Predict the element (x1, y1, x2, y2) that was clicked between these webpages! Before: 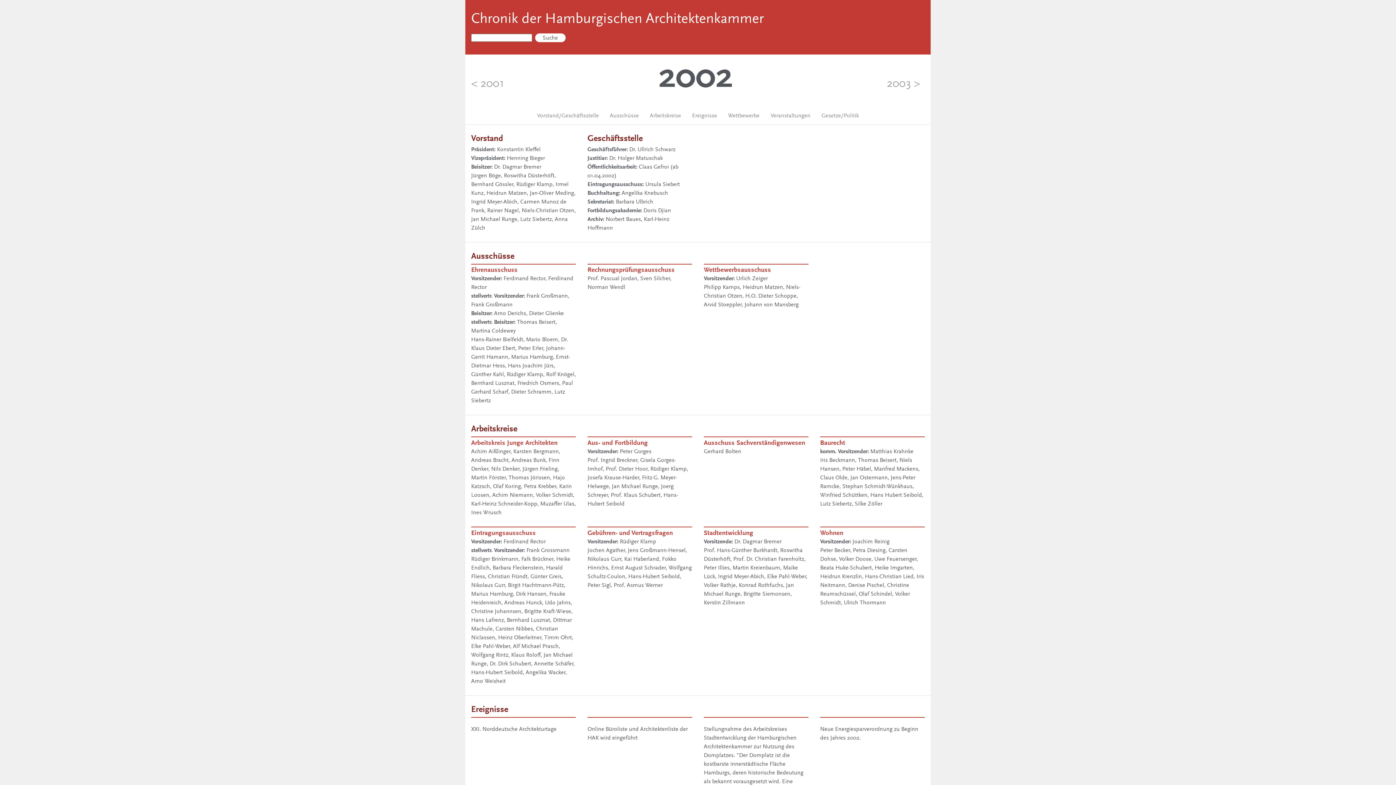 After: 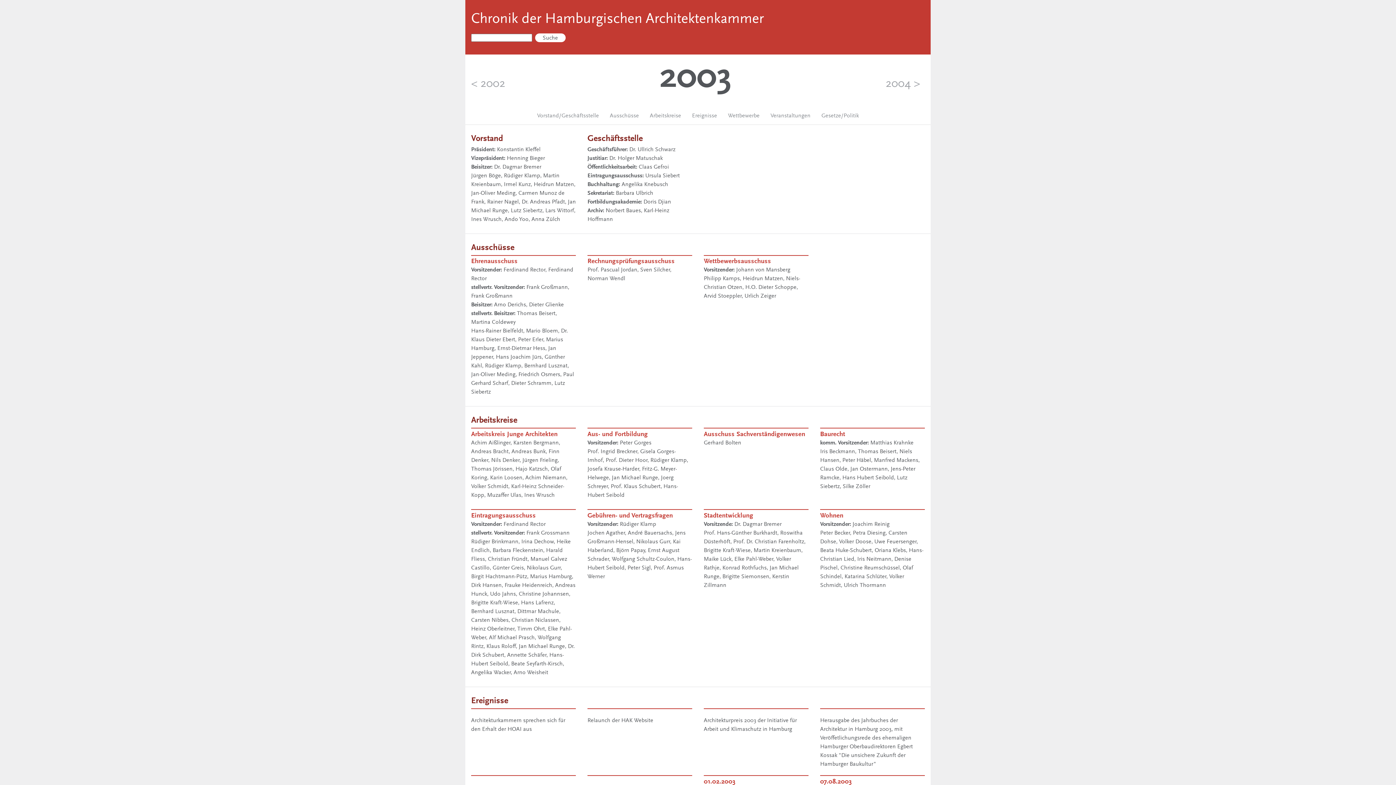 Action: bbox: (887, 78, 920, 90) label: 2003 >